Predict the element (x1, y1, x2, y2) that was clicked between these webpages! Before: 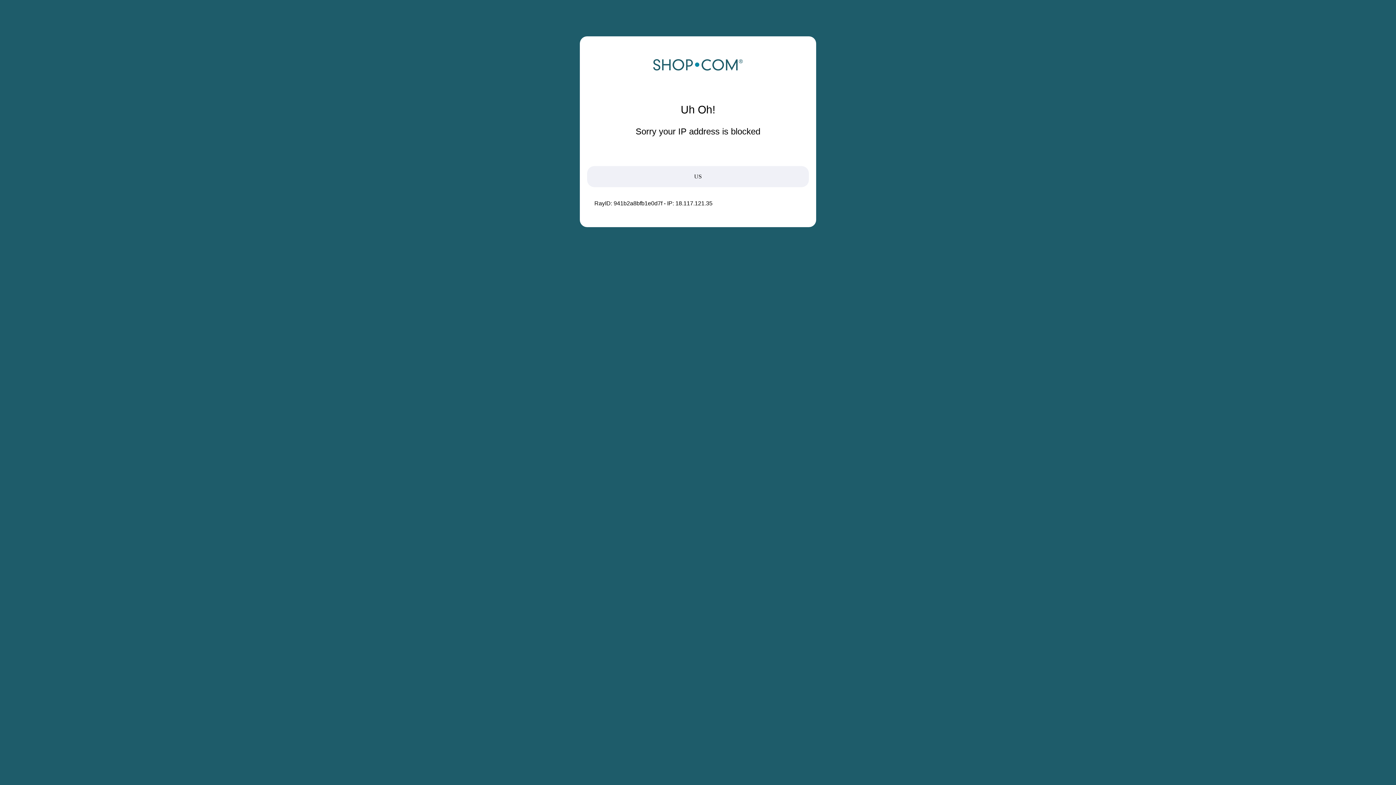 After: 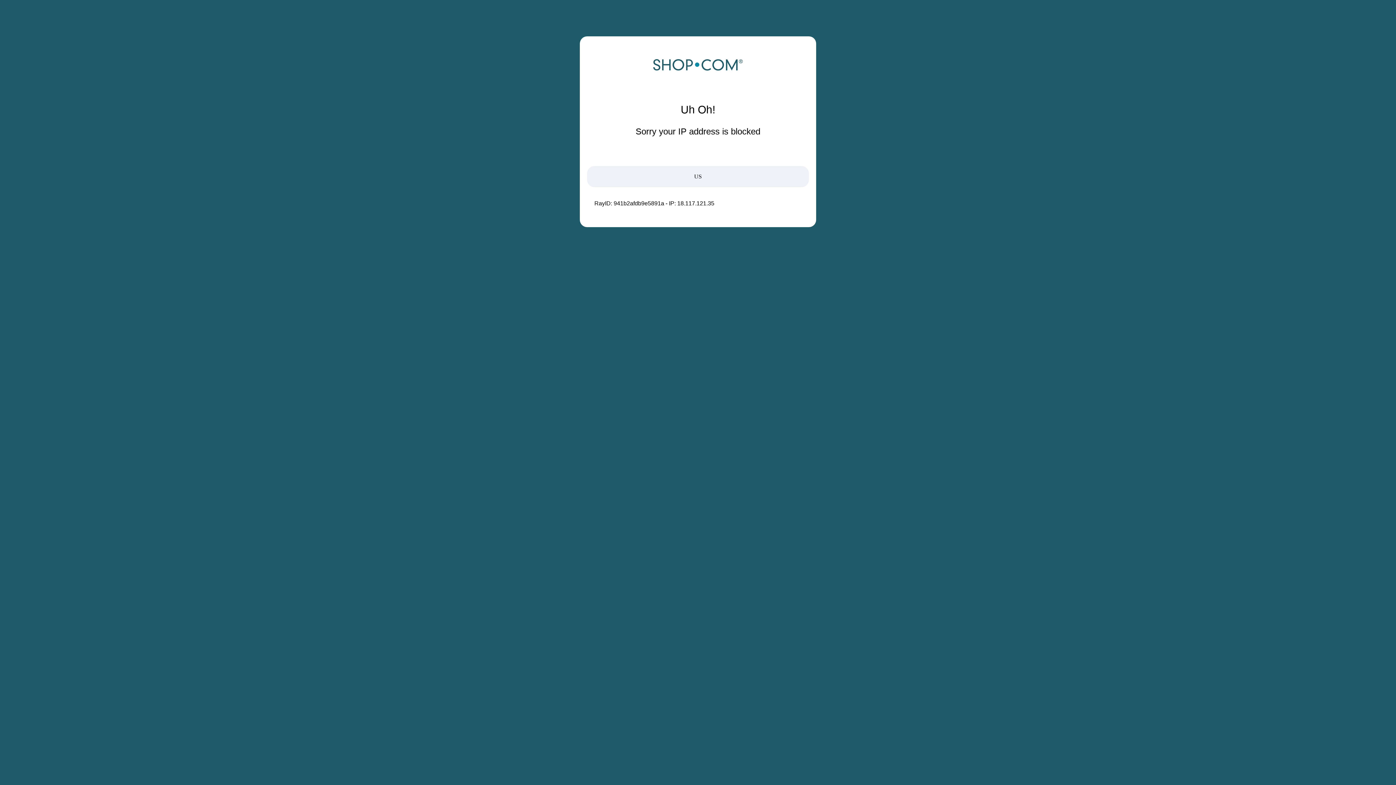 Action: bbox: (652, 68, 743, 74)